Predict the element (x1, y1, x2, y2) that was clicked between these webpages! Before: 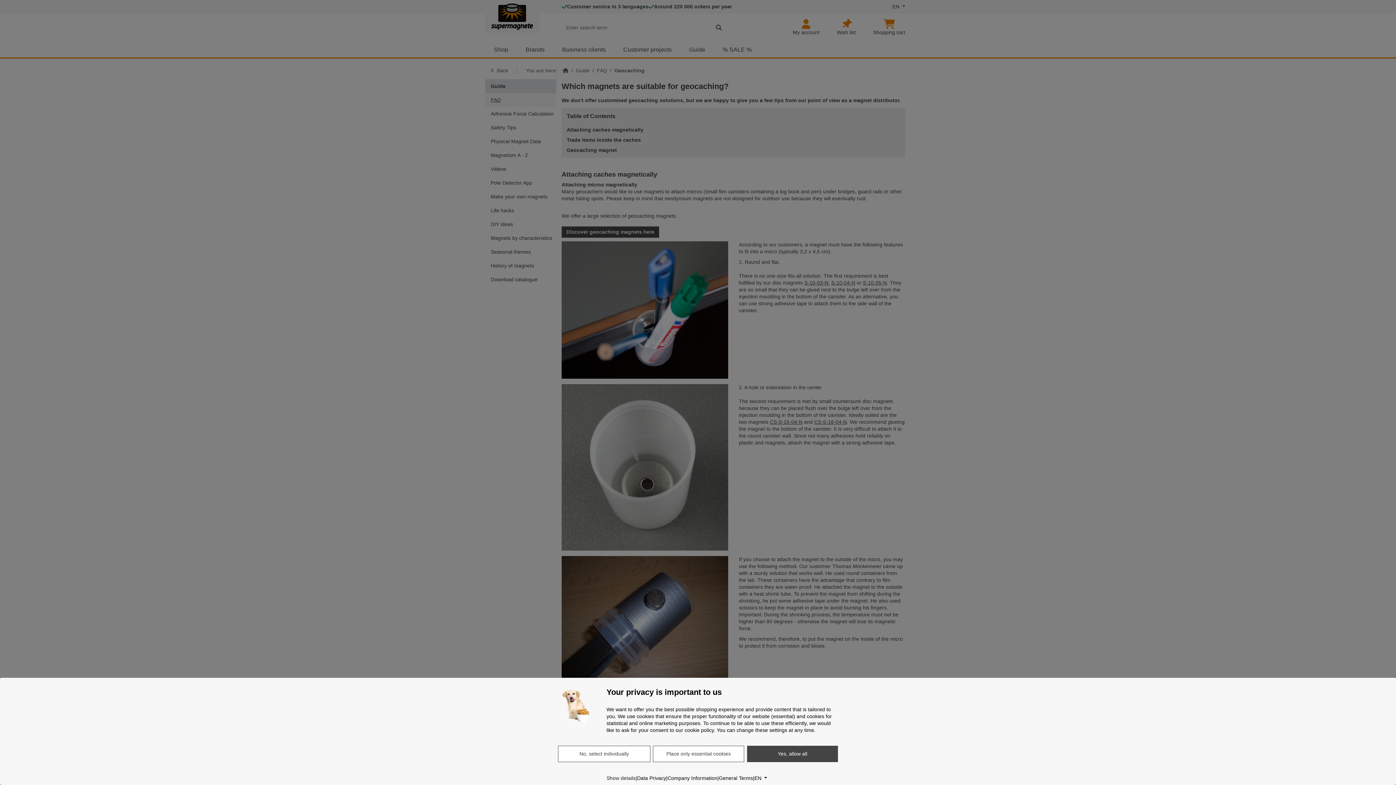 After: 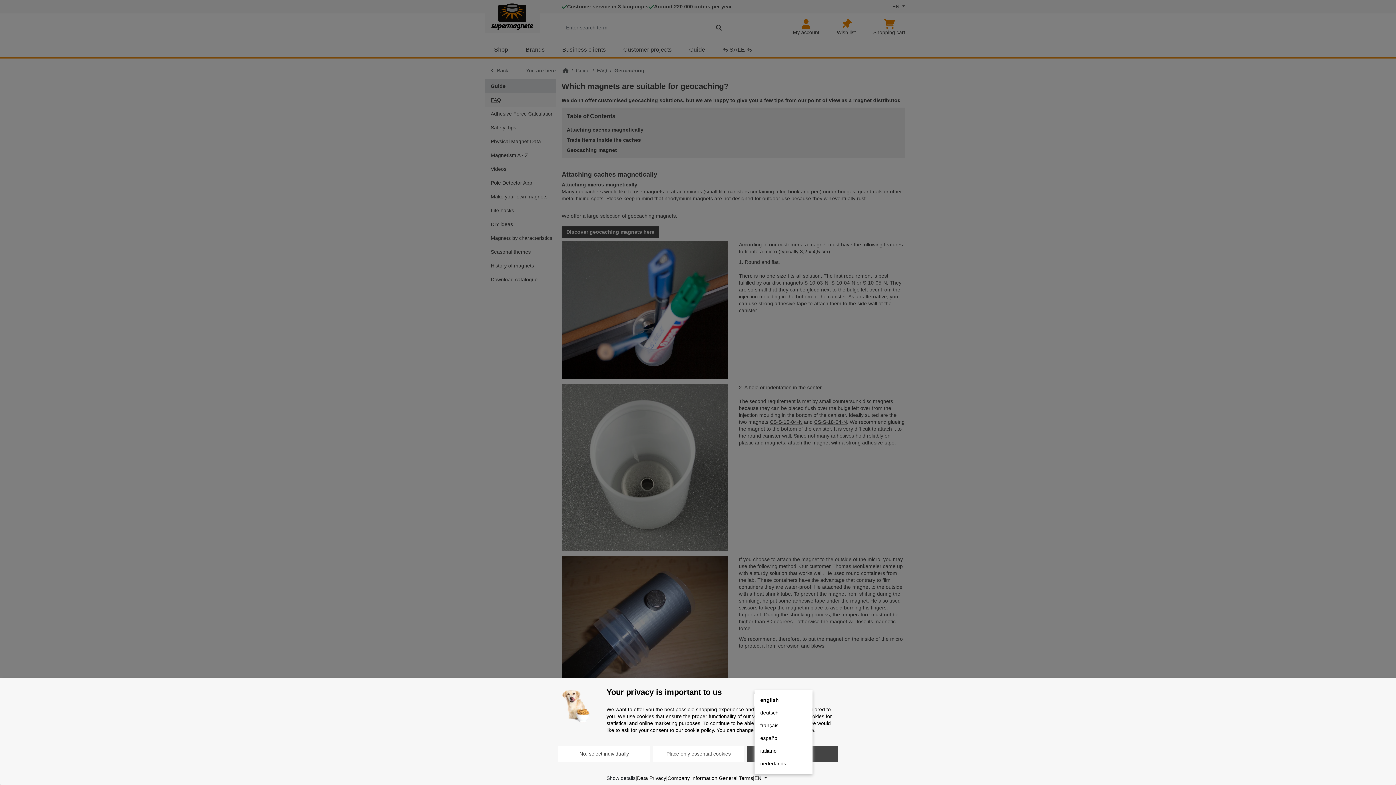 Action: bbox: (754, 774, 767, 782) label: Language